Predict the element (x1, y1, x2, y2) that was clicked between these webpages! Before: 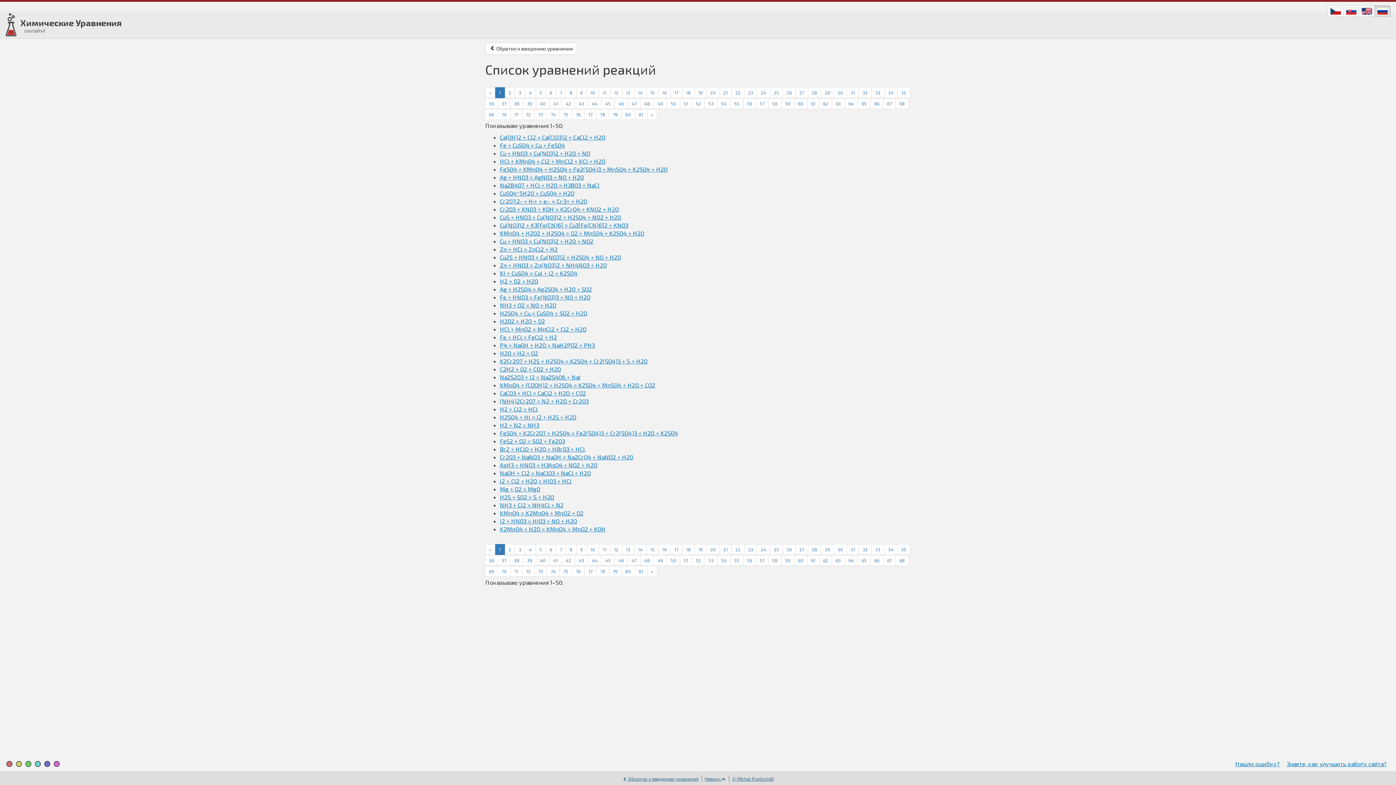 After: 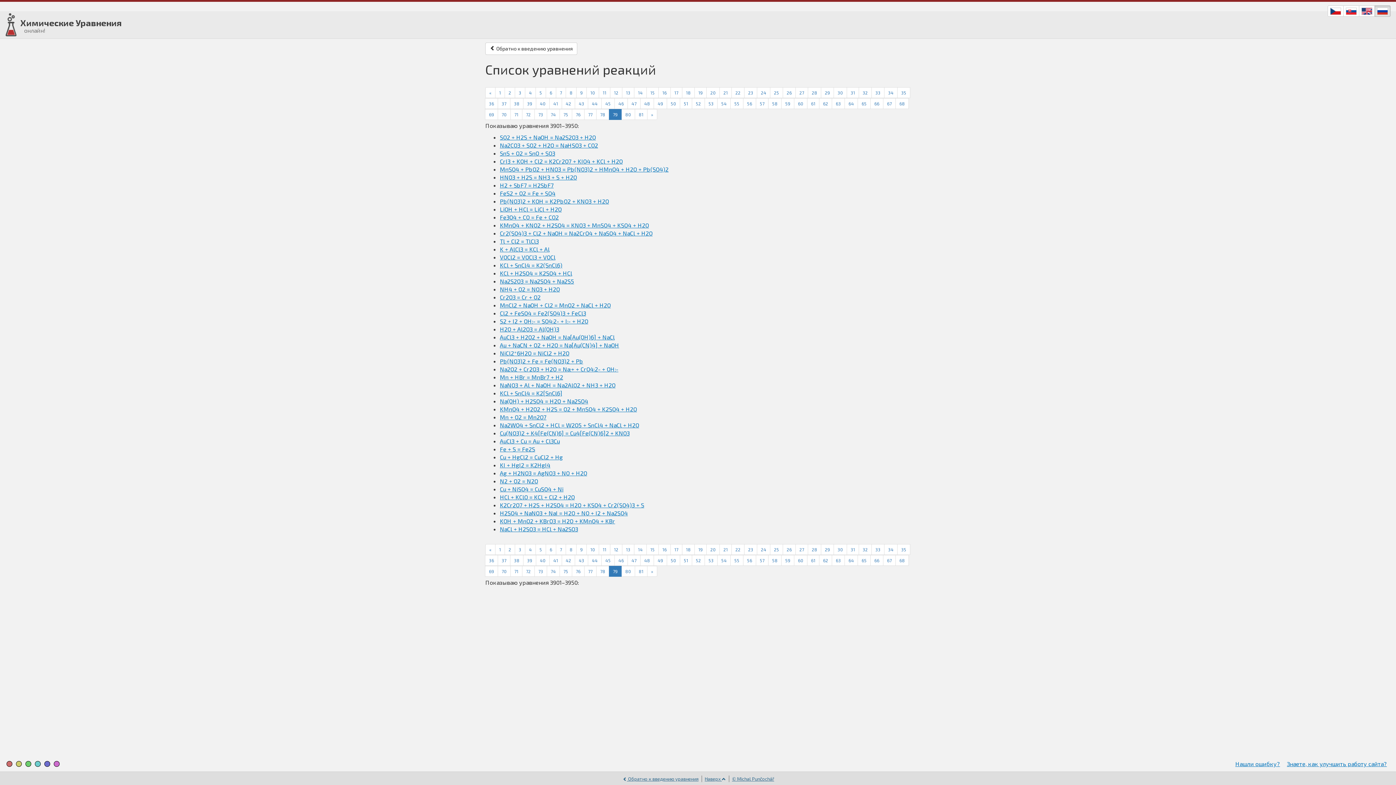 Action: bbox: (609, 108, 621, 119) label: 79